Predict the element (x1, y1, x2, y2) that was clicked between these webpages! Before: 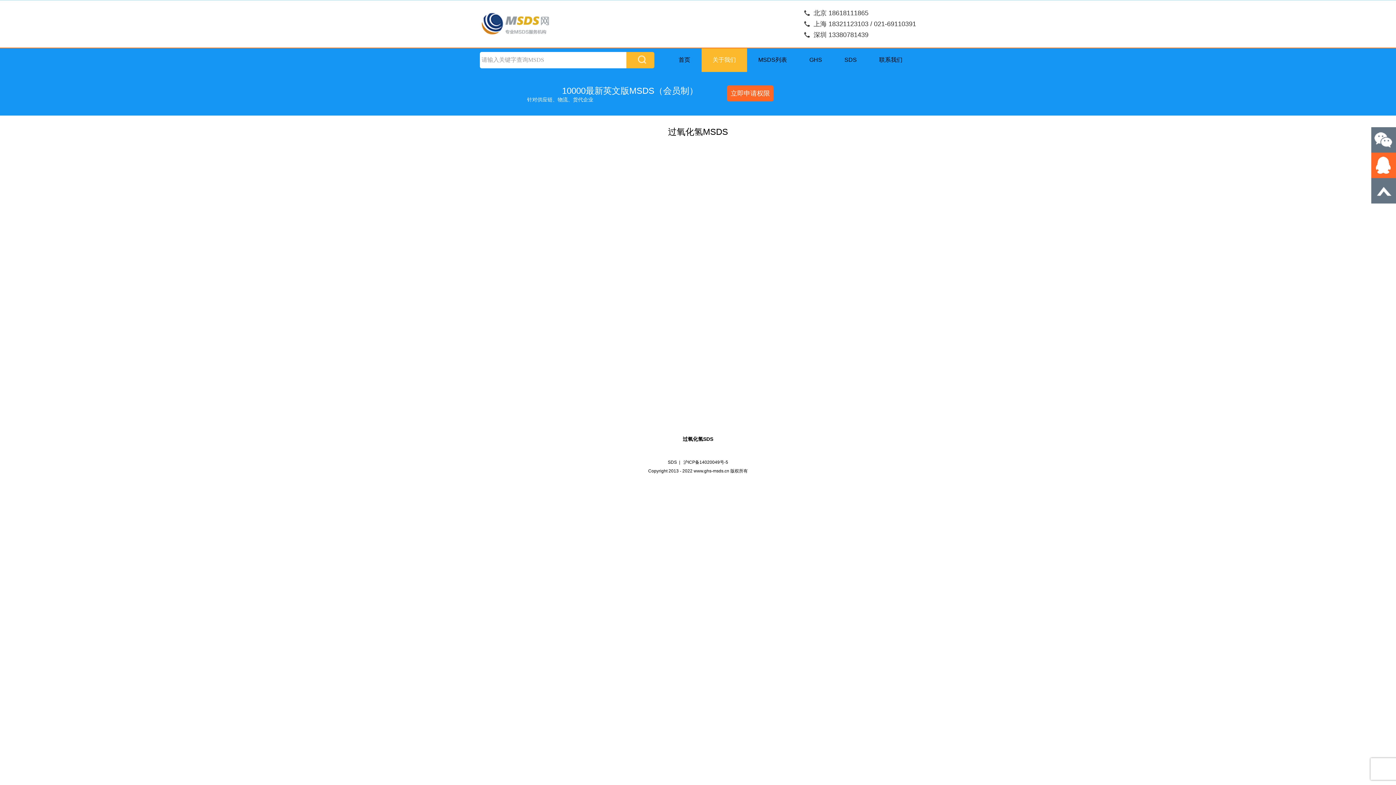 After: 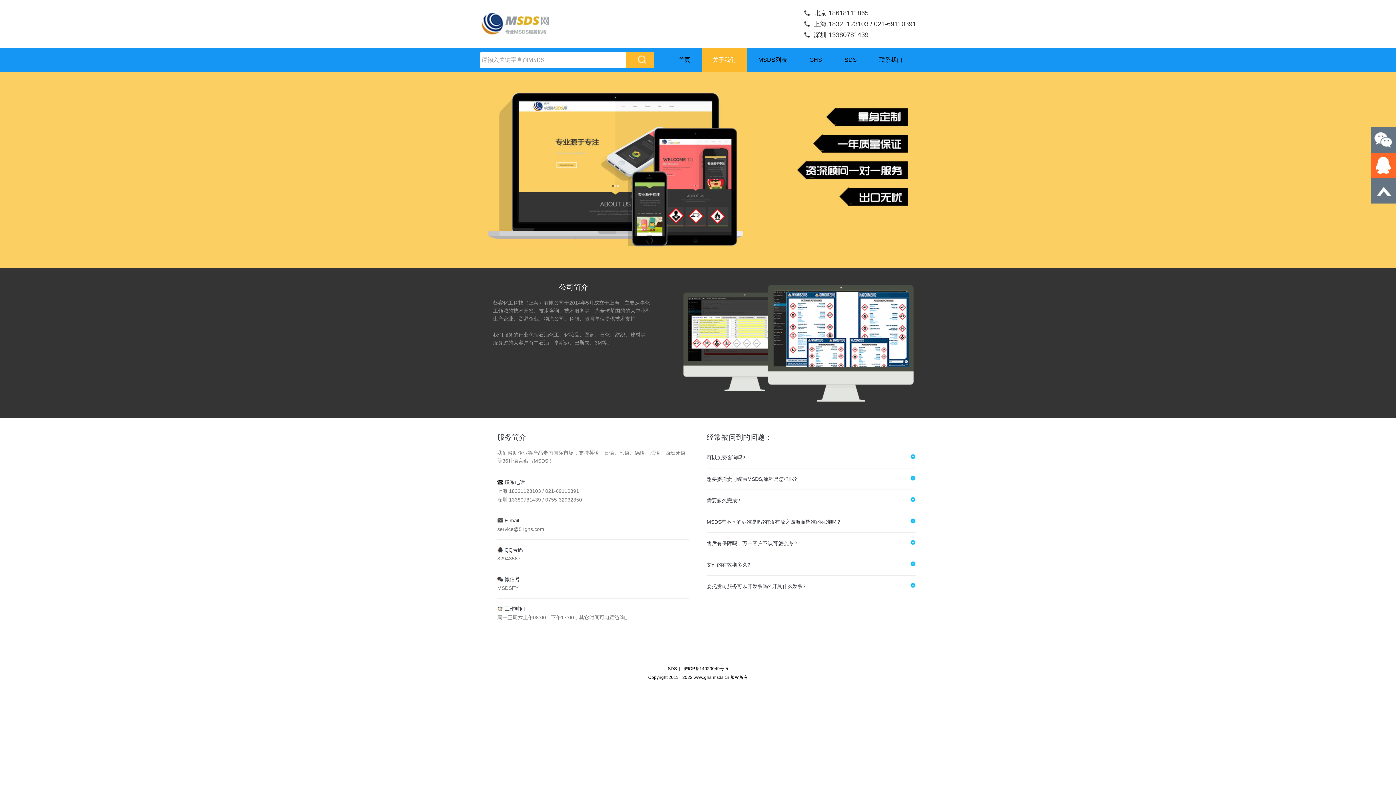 Action: label: 关于我们 bbox: (712, 52, 736, 68)